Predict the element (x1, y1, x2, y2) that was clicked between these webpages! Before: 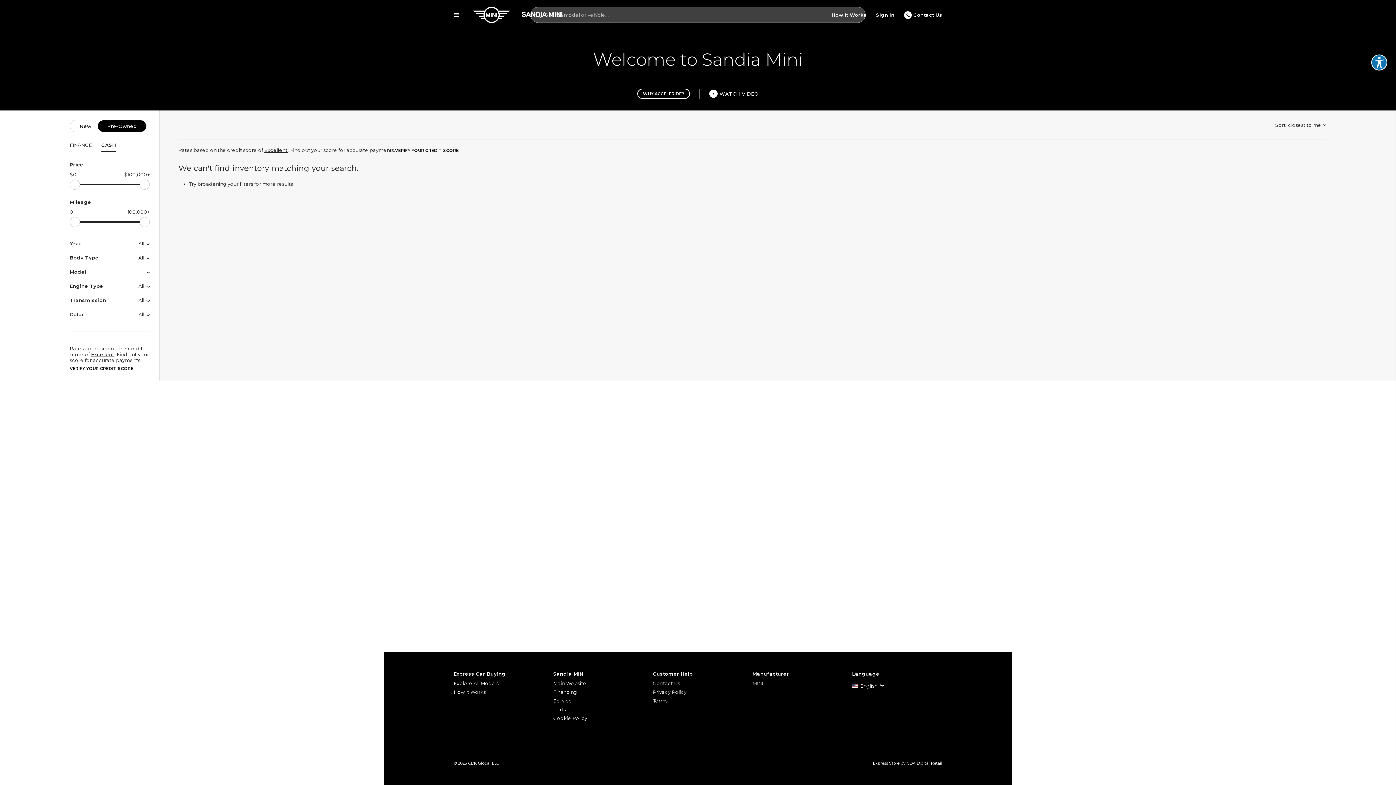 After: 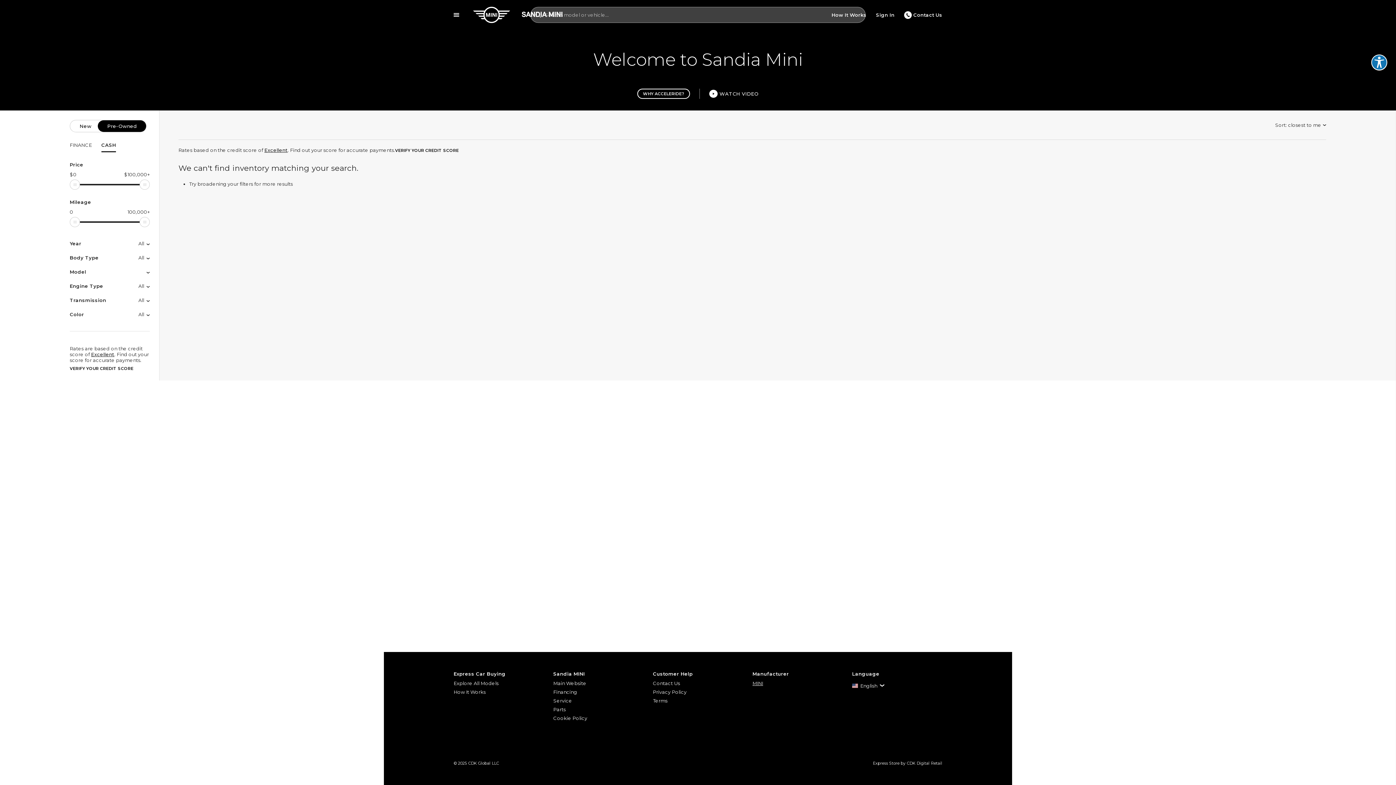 Action: label: MINI bbox: (752, 679, 842, 688)